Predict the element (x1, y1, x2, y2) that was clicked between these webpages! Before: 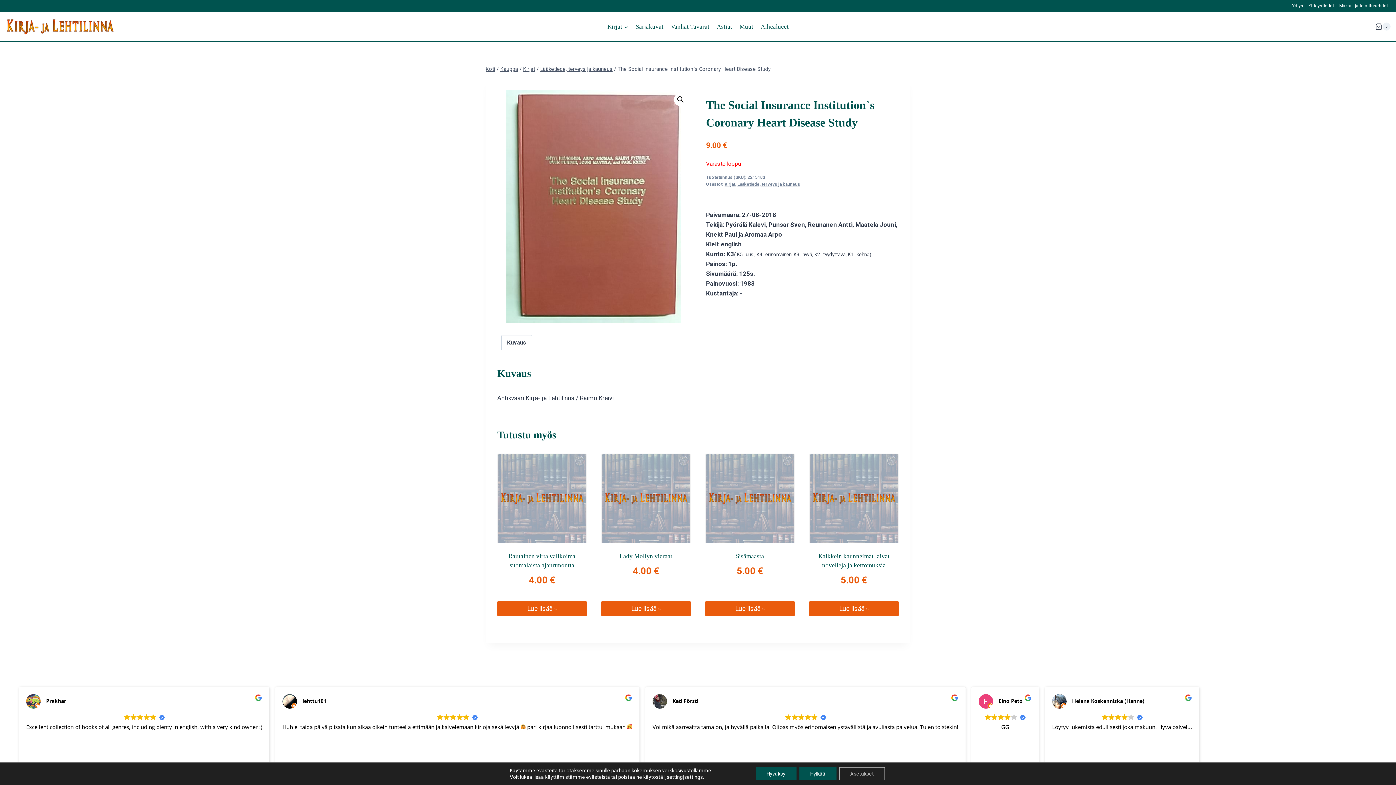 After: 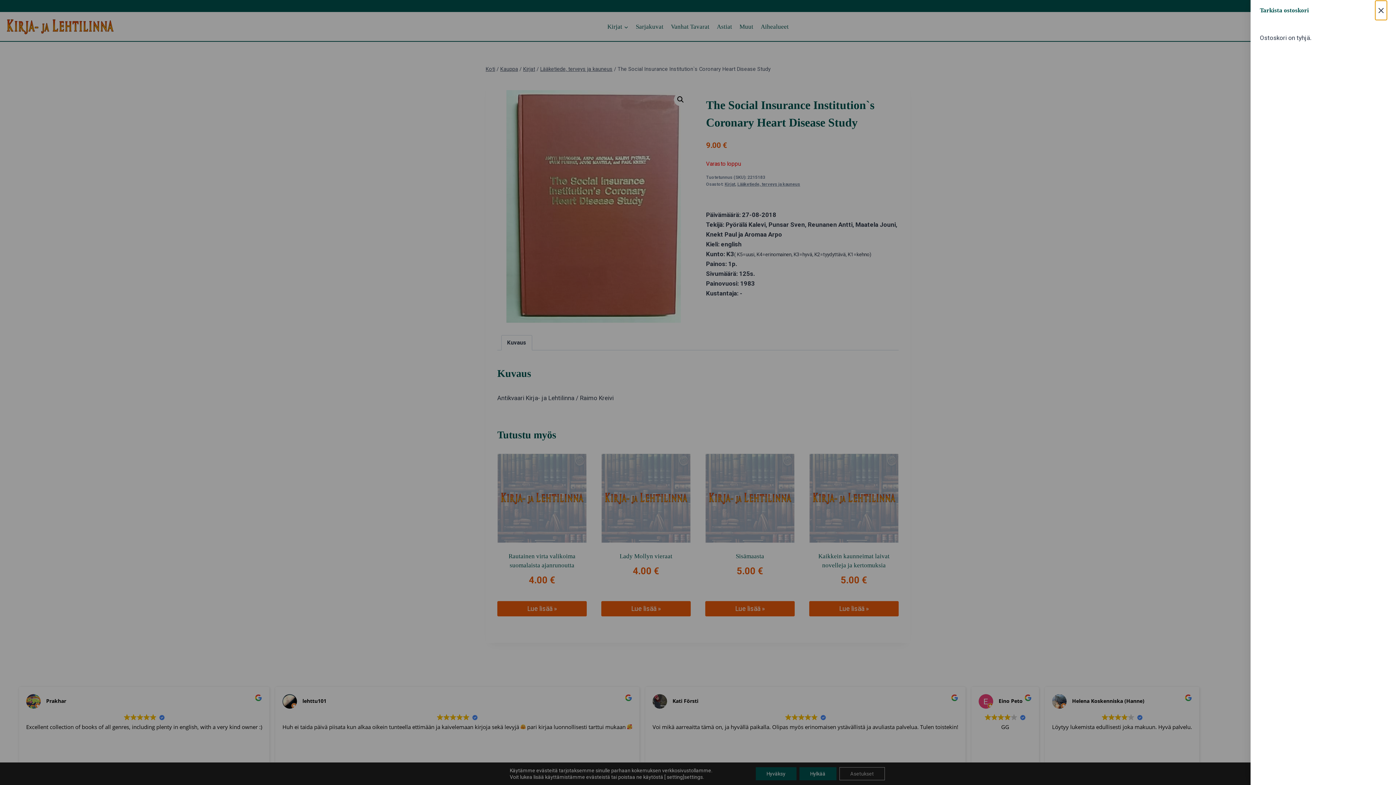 Action: bbox: (1375, 22, 1390, 30) label: Ostoskori